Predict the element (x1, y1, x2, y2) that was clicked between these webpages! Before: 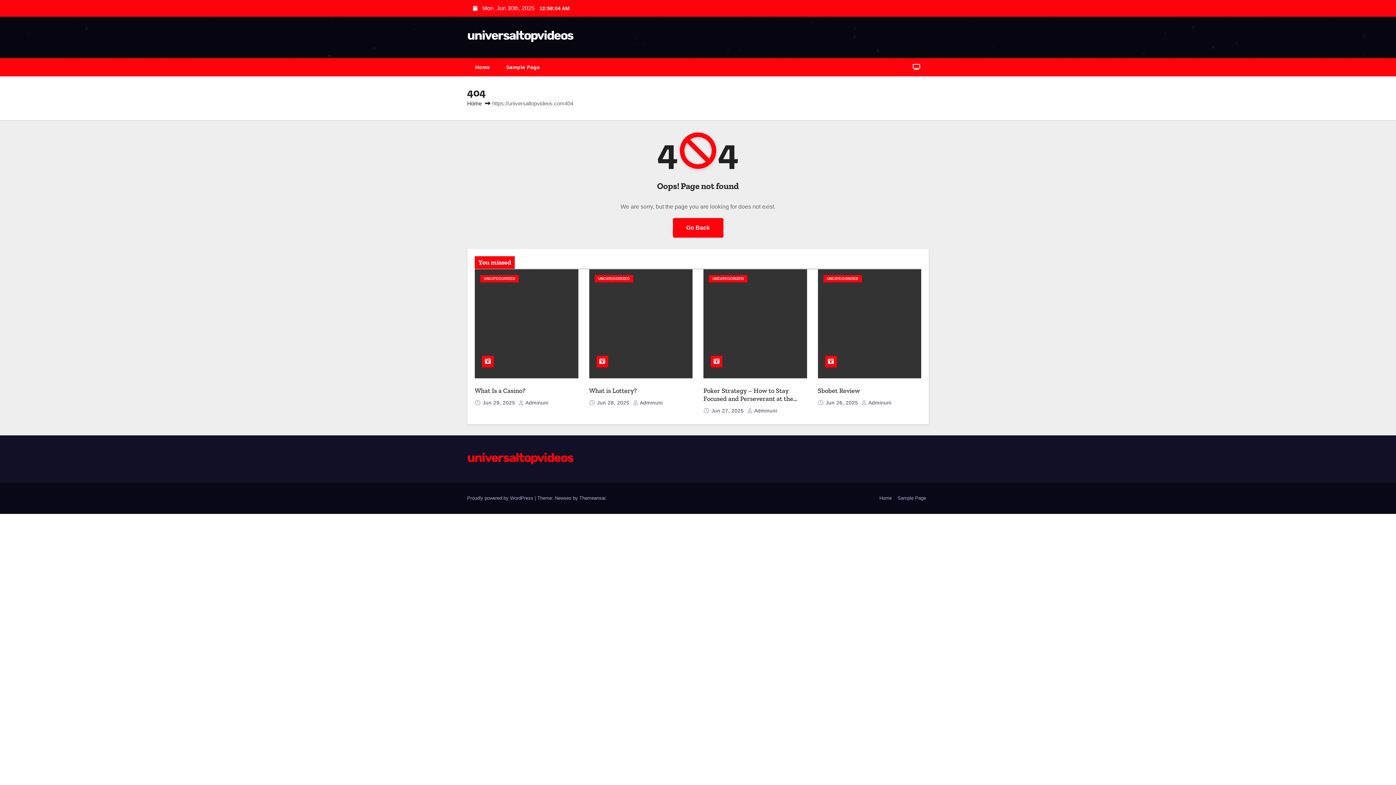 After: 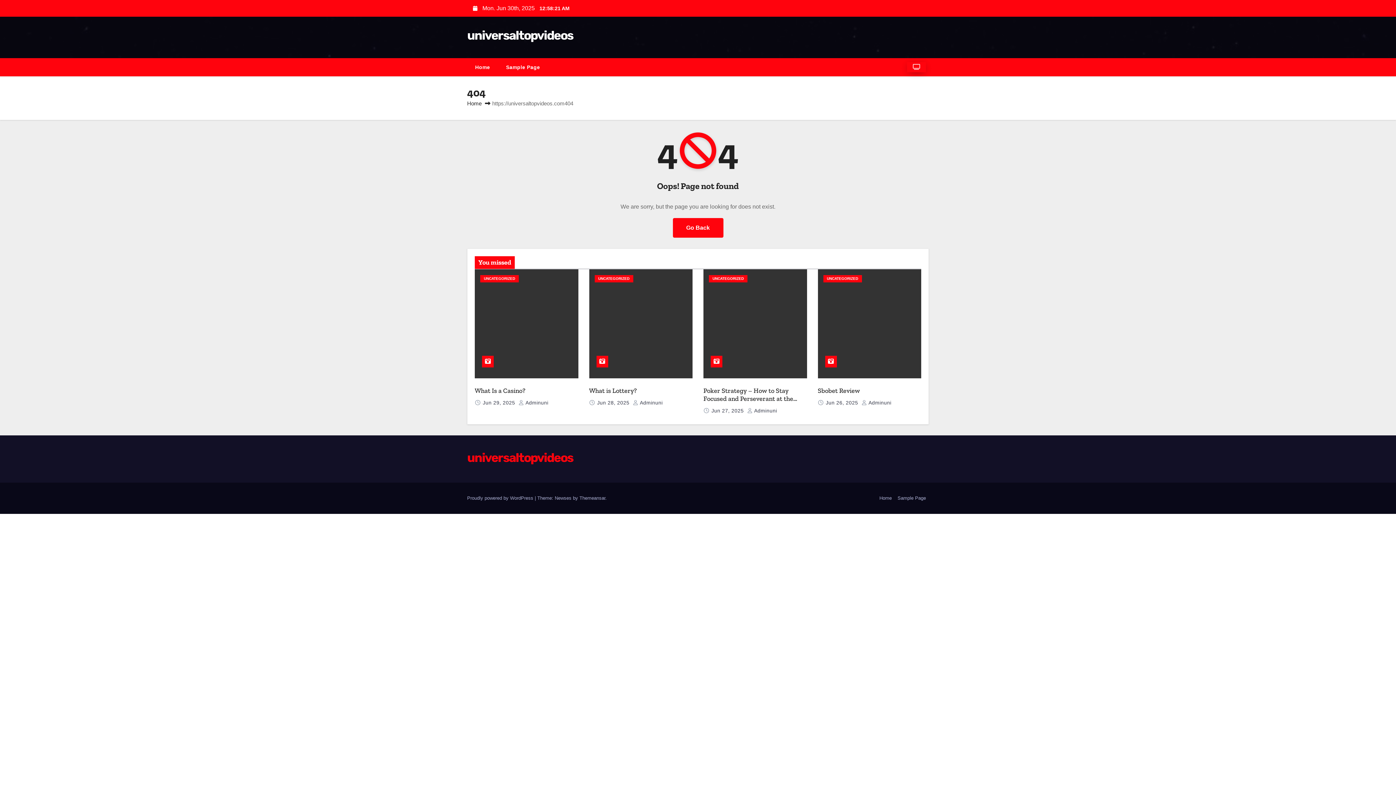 Action: bbox: (907, 62, 926, 72)